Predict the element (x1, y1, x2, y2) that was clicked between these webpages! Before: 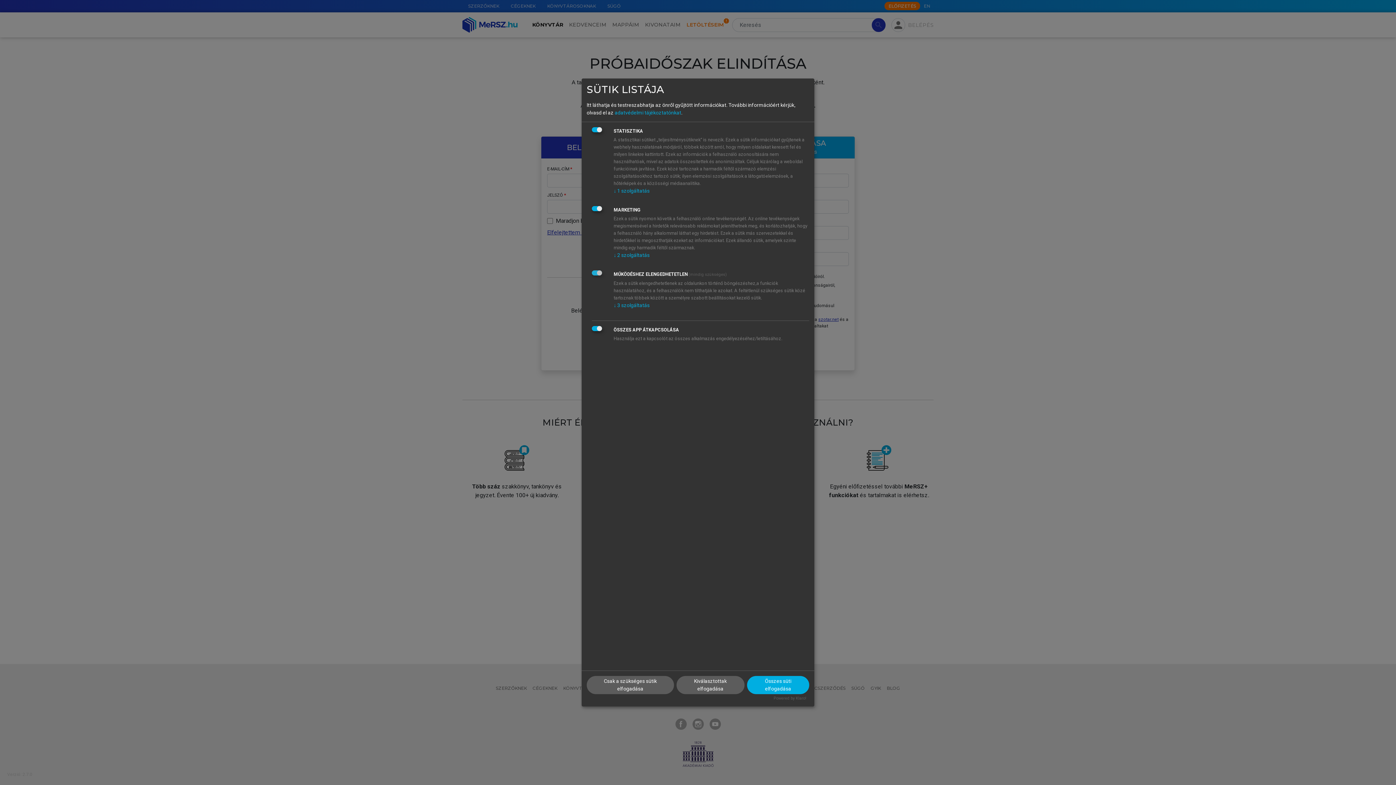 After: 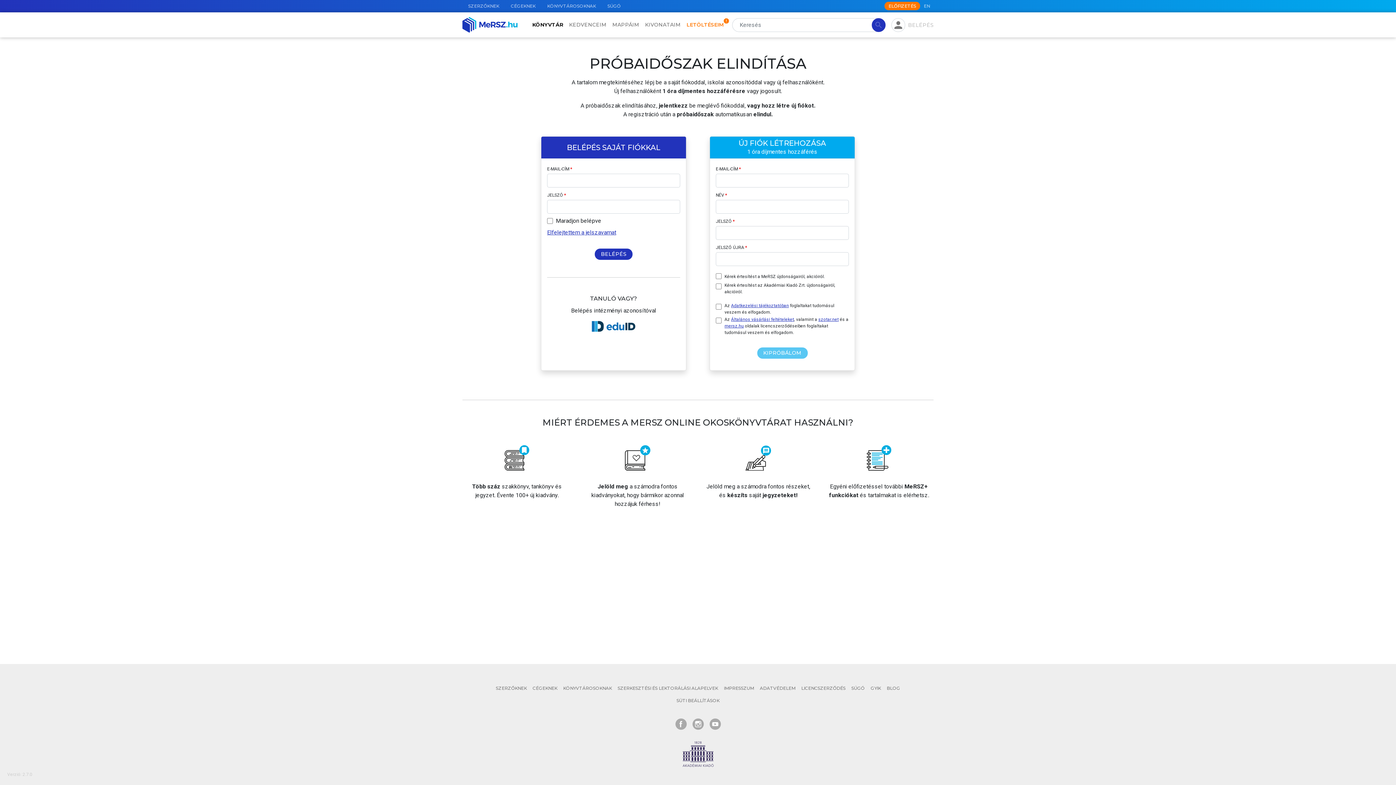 Action: bbox: (747, 676, 809, 694) label: Összes süti elfogadása